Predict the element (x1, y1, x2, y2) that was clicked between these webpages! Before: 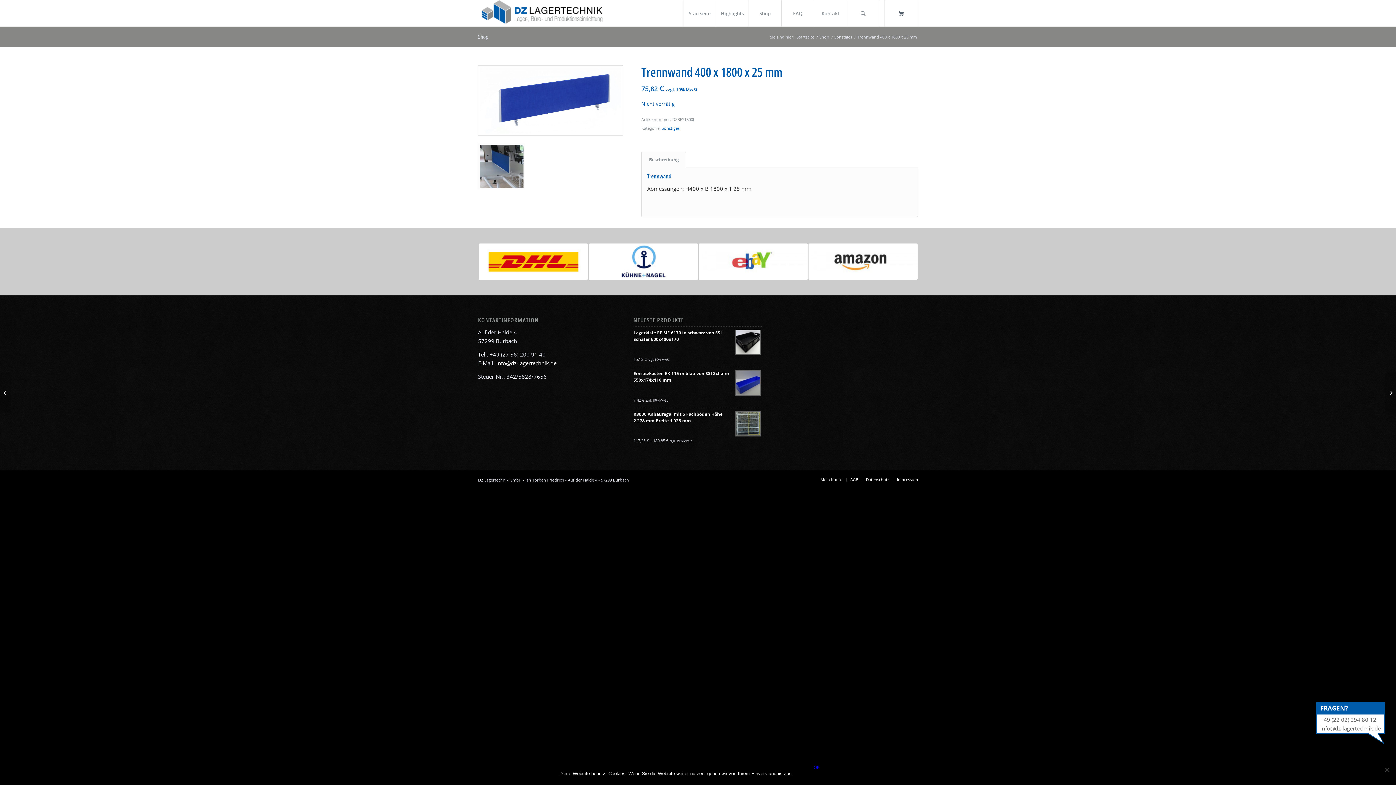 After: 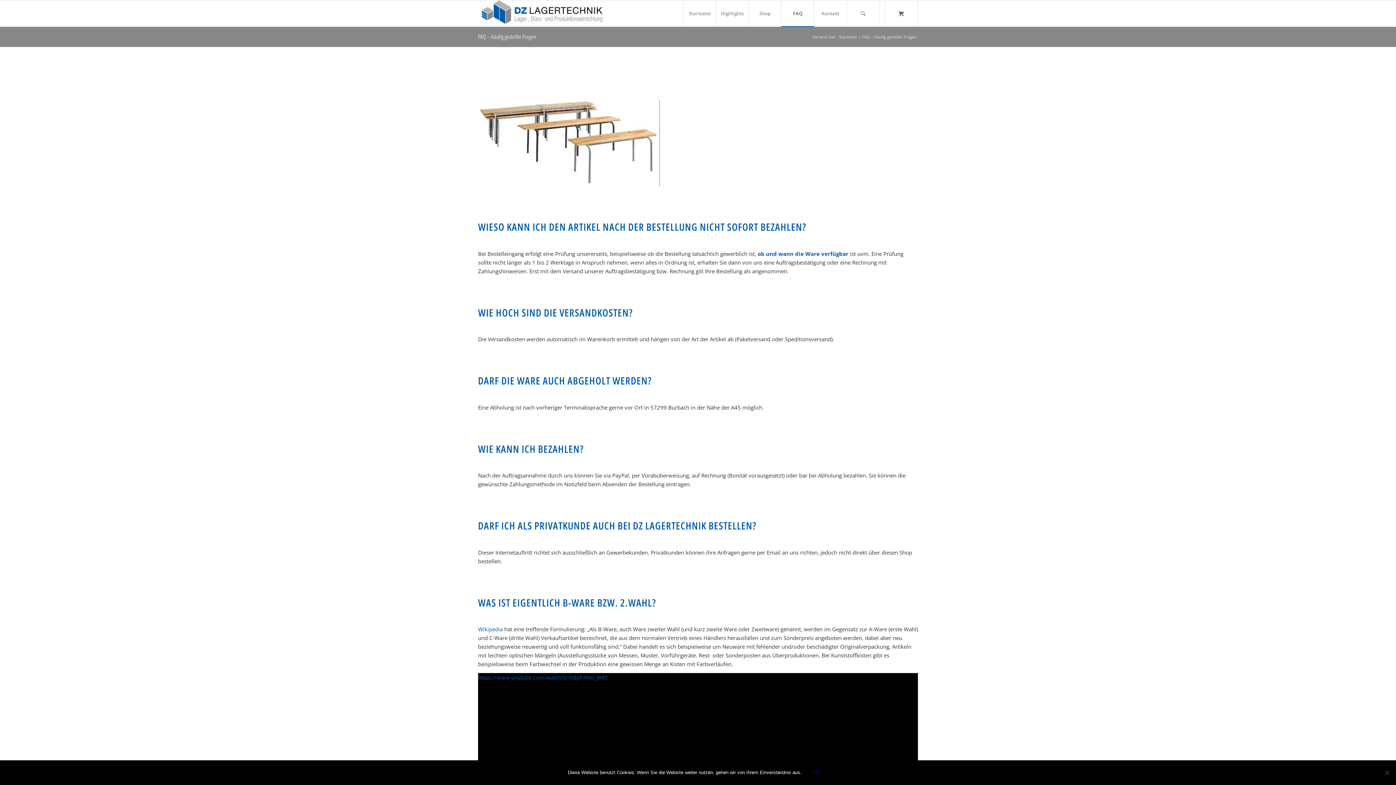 Action: label: FAQ bbox: (781, 0, 814, 26)